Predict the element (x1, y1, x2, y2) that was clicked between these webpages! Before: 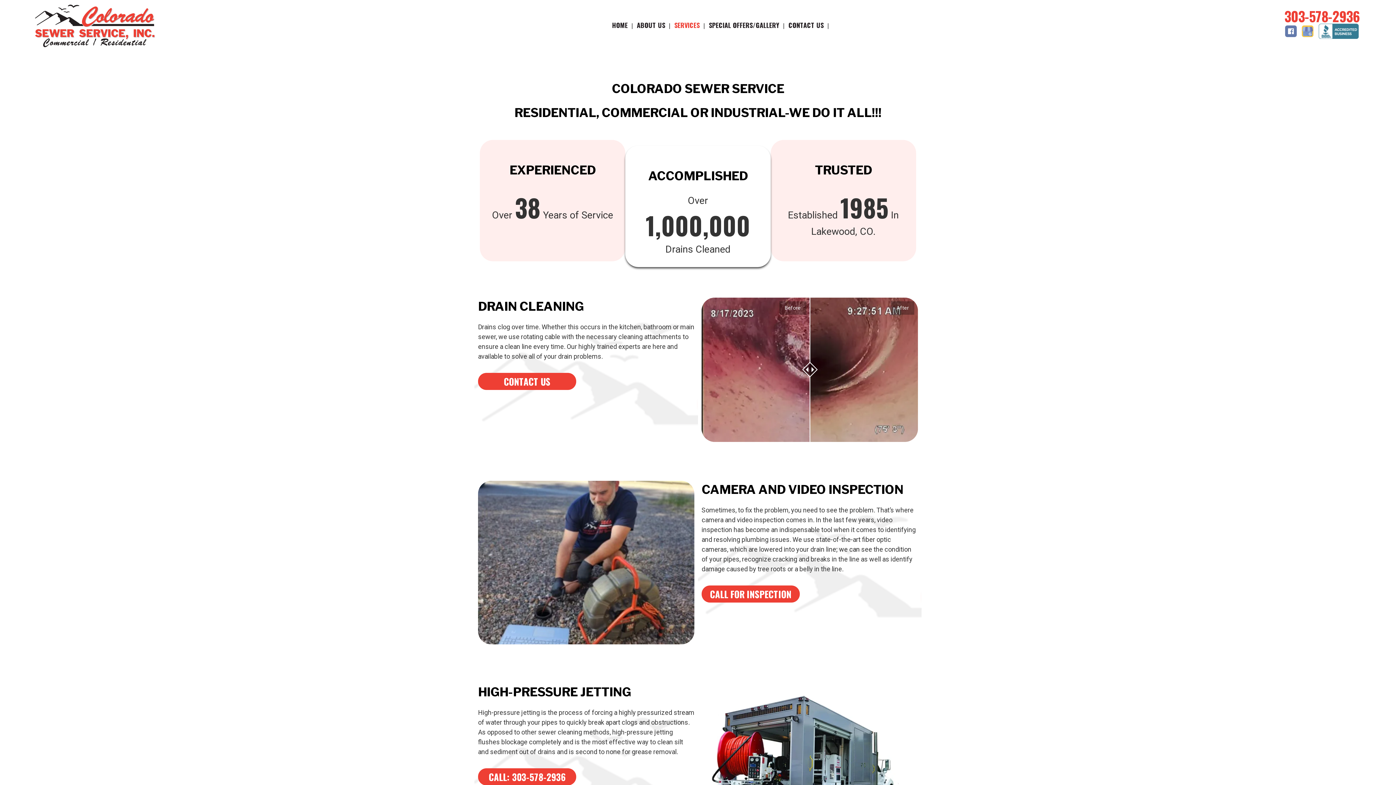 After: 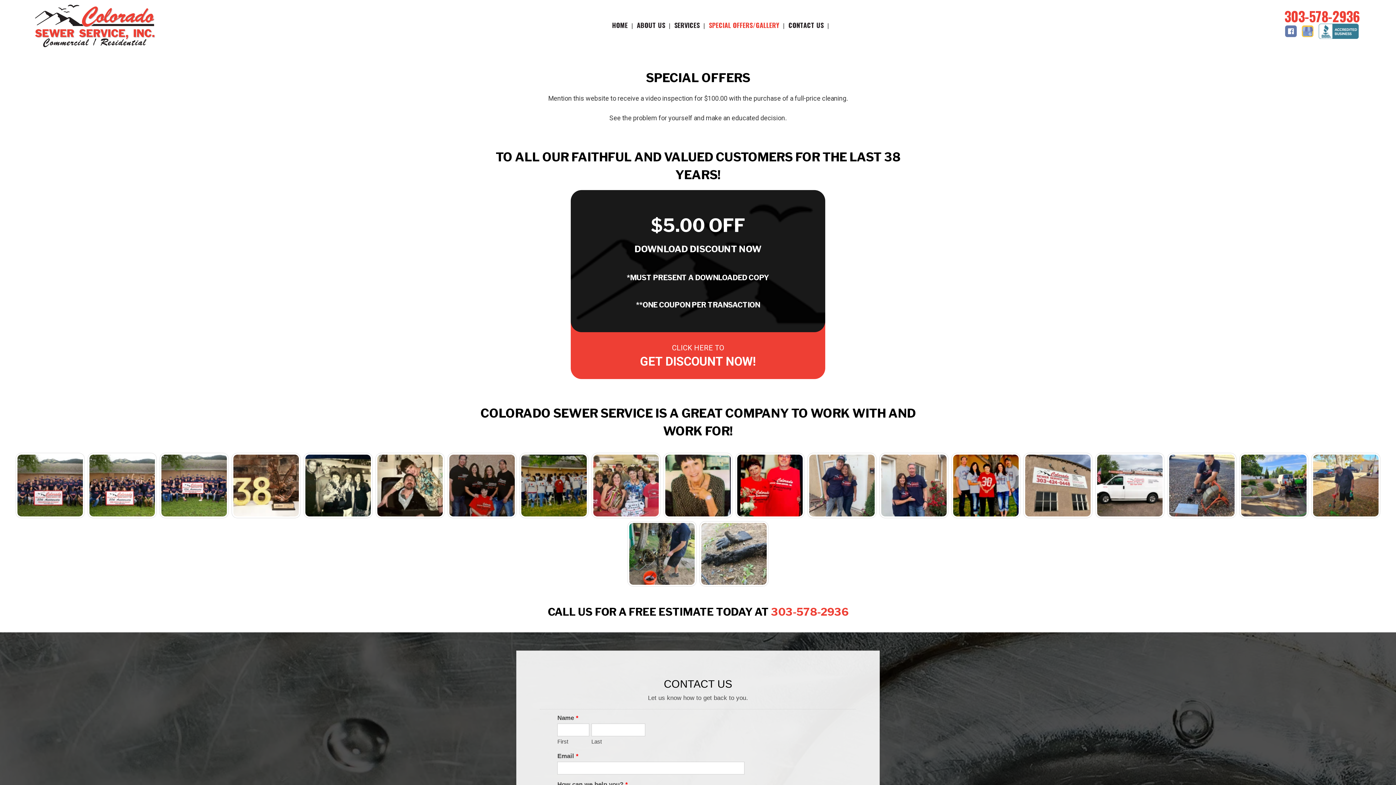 Action: bbox: (705, 20, 783, 30) label: SPECIAL OFFERS/GALLERY